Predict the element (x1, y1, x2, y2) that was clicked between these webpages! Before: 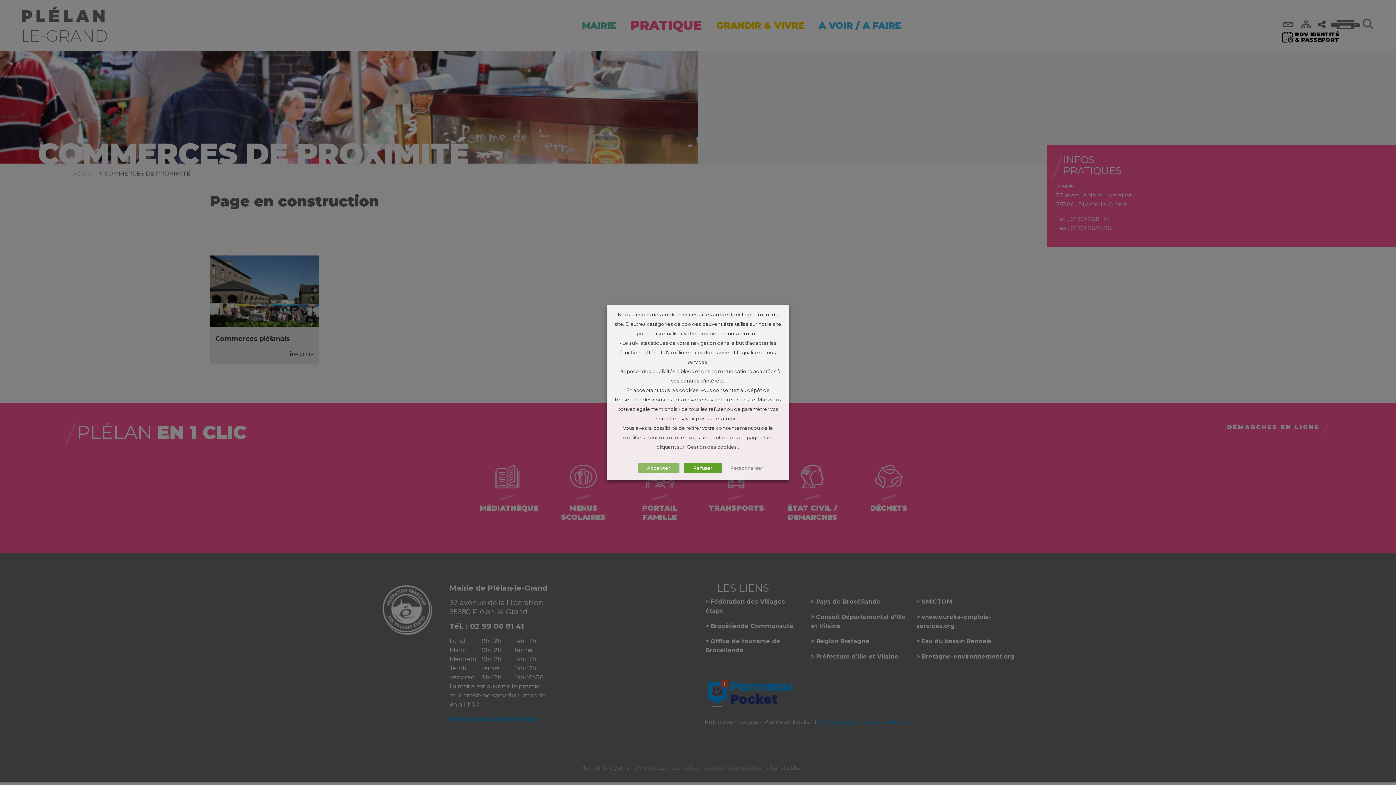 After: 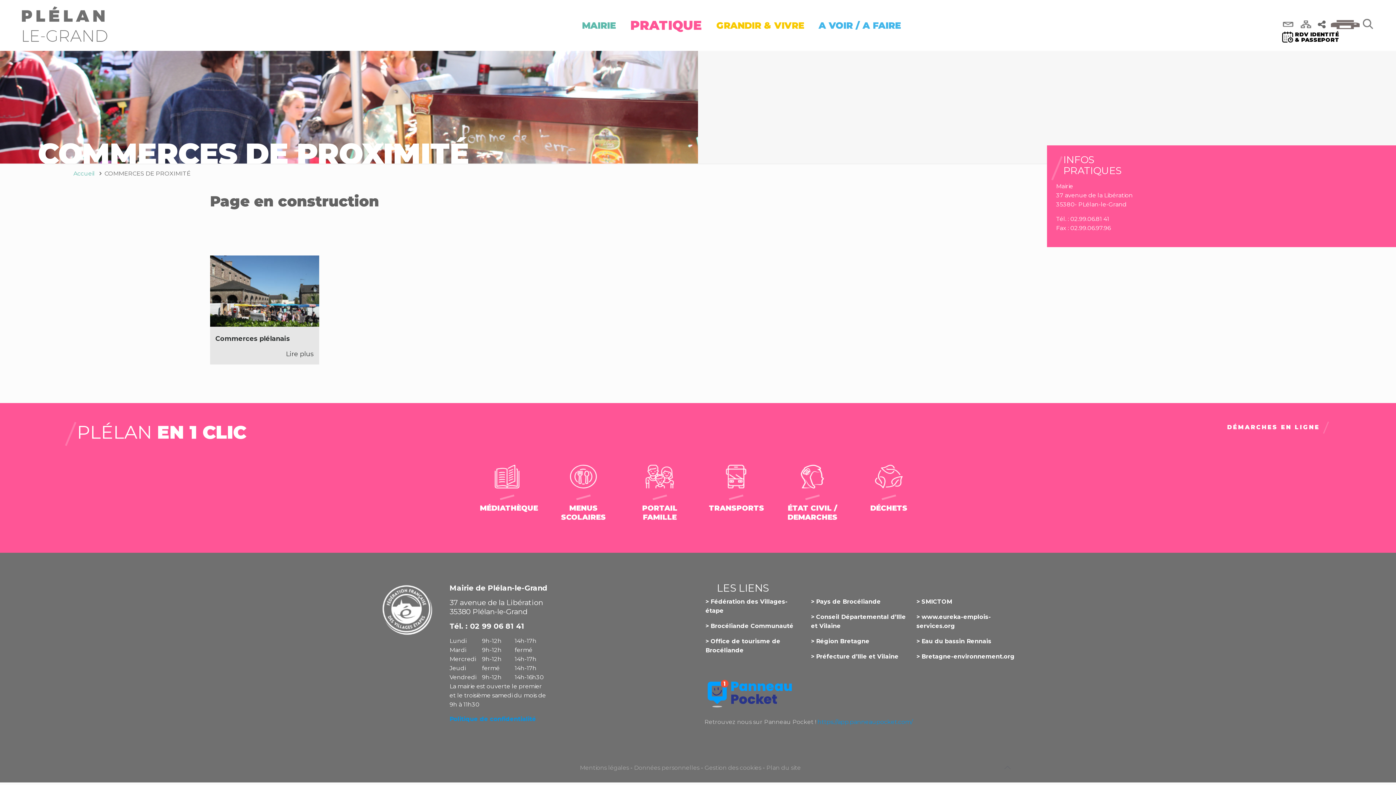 Action: bbox: (684, 463, 721, 473) label: Refuser